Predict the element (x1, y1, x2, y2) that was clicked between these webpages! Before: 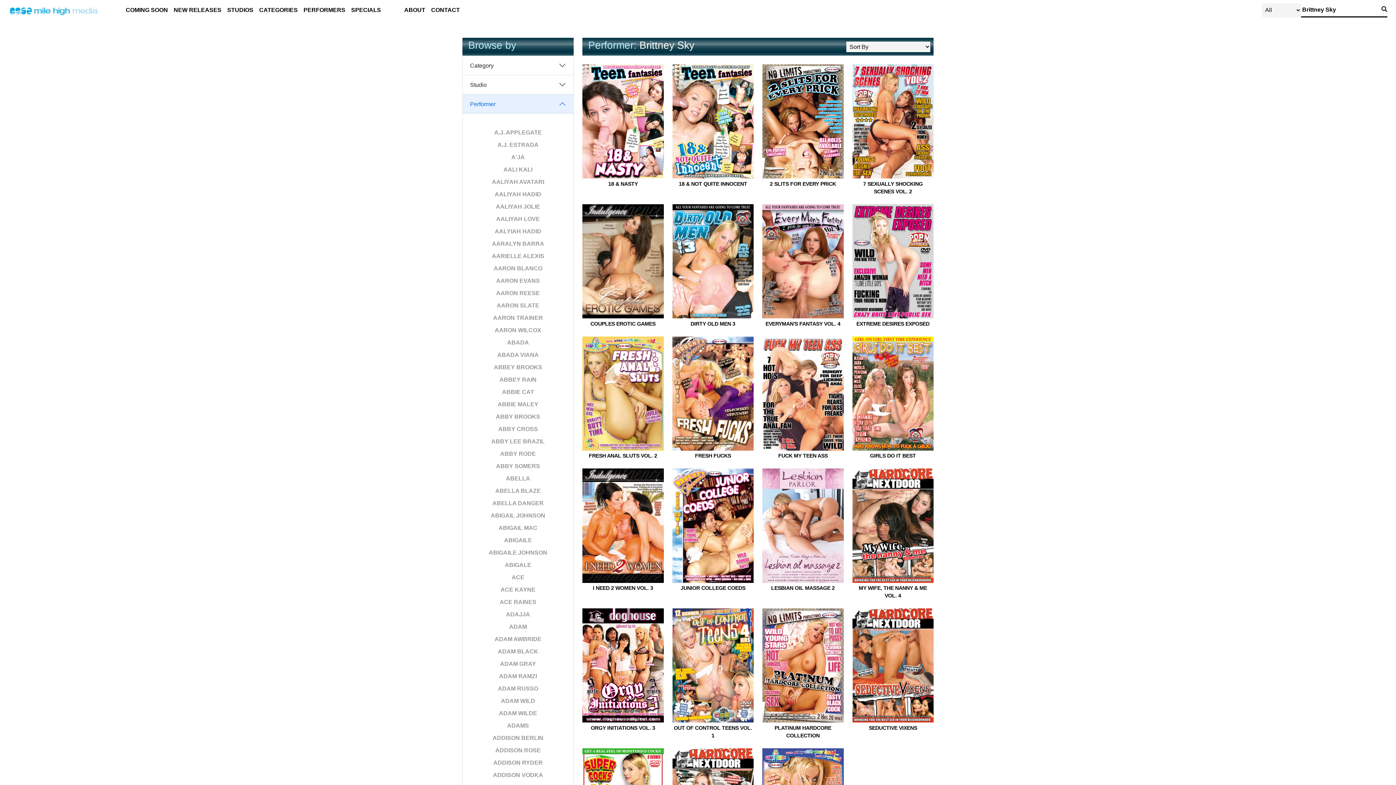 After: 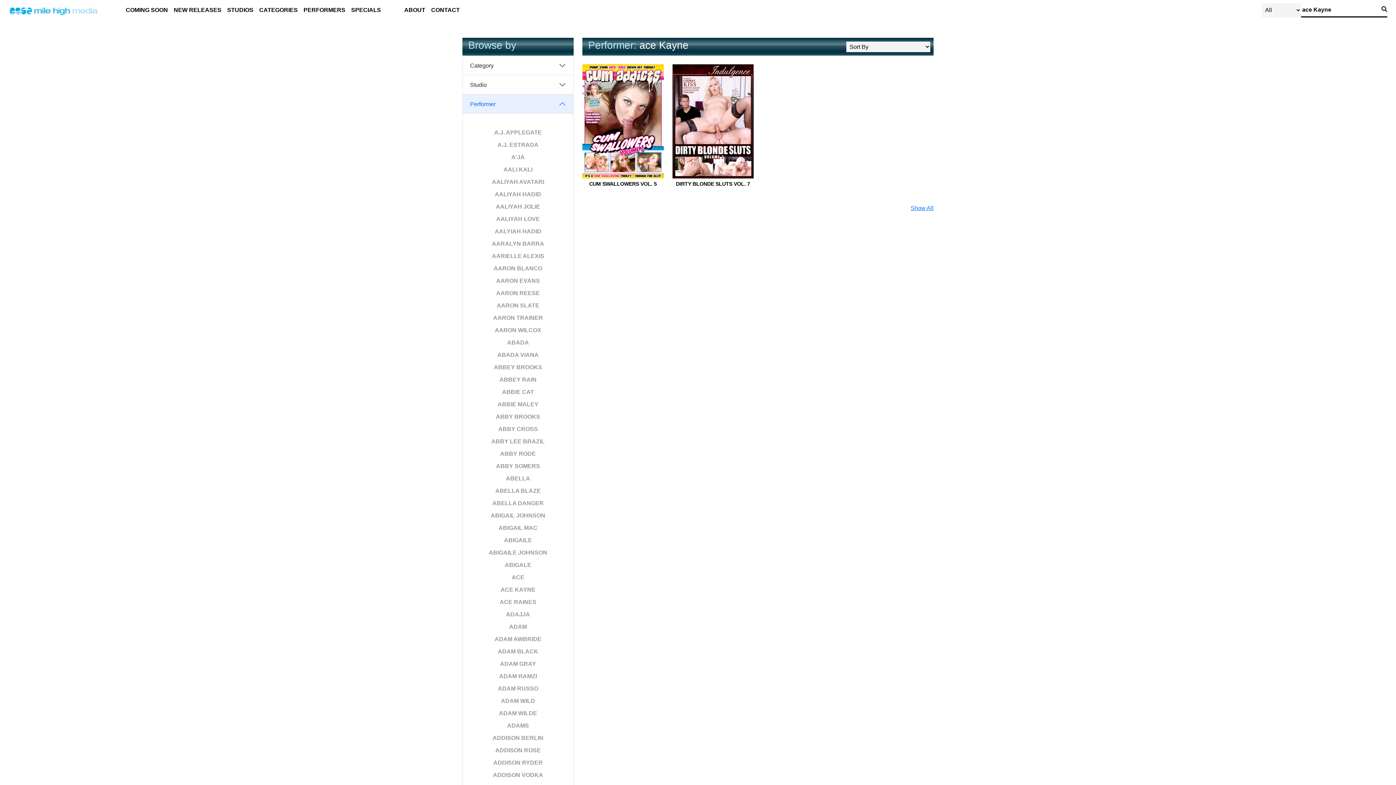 Action: label: ACE KAYNE bbox: (470, 584, 566, 596)